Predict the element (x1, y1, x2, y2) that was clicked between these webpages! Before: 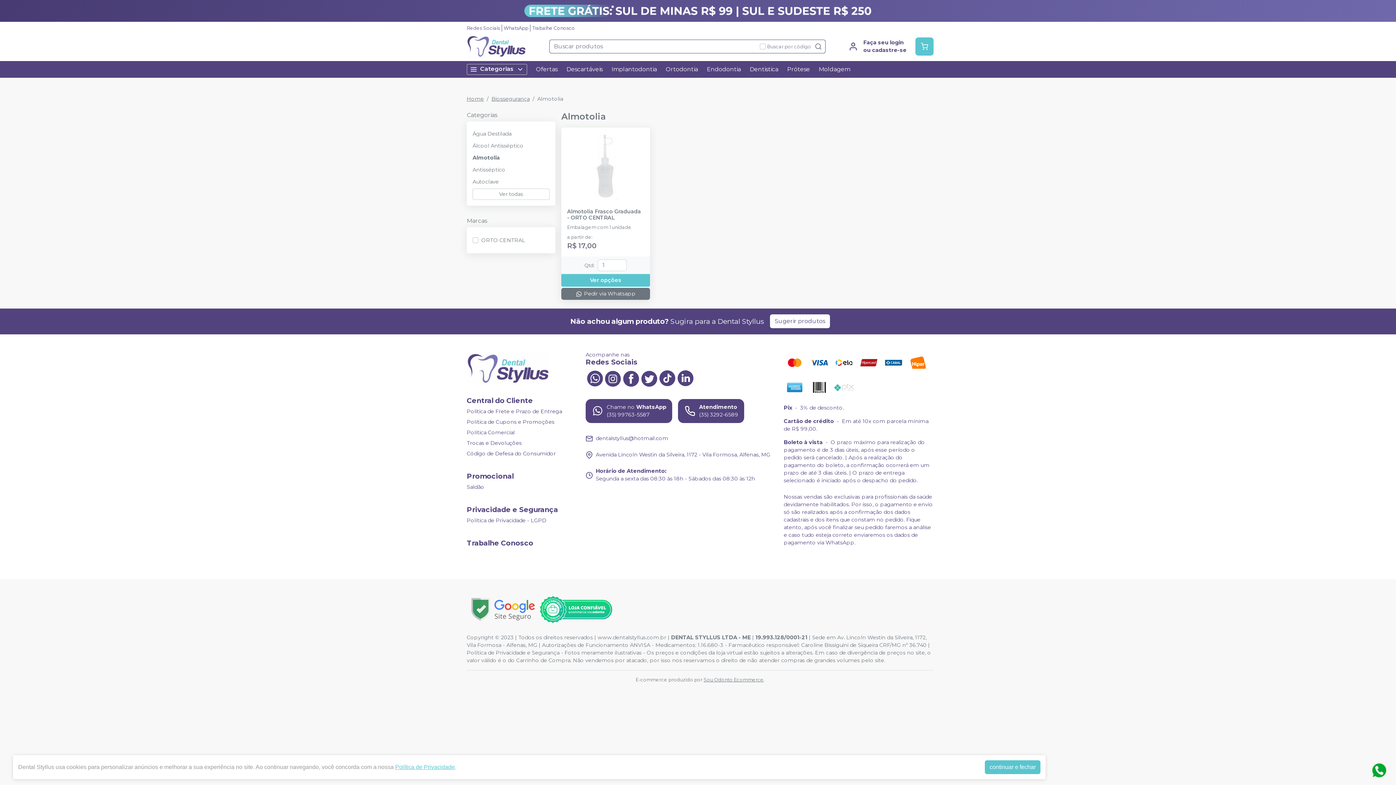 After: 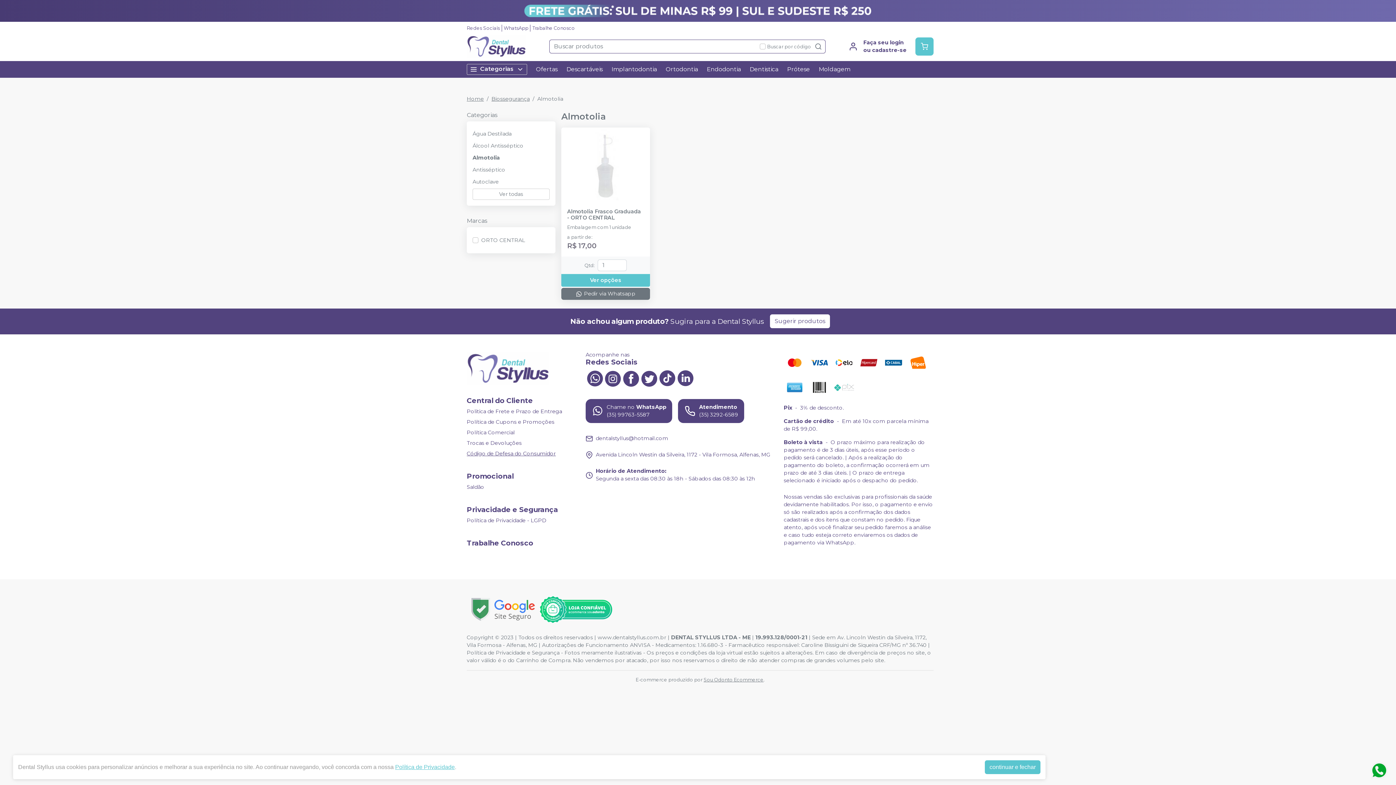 Action: bbox: (466, 449, 556, 458) label: Código de Defesa do Consumidor